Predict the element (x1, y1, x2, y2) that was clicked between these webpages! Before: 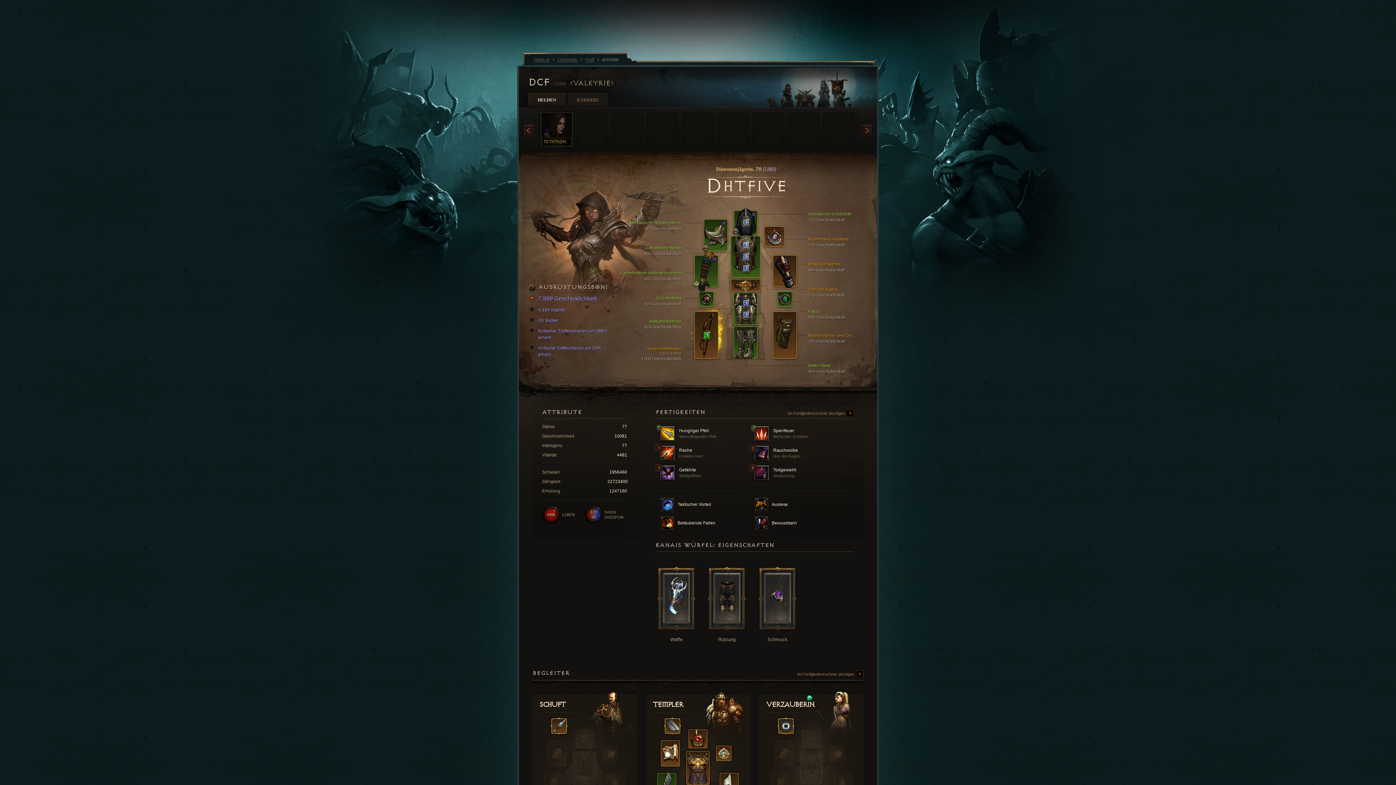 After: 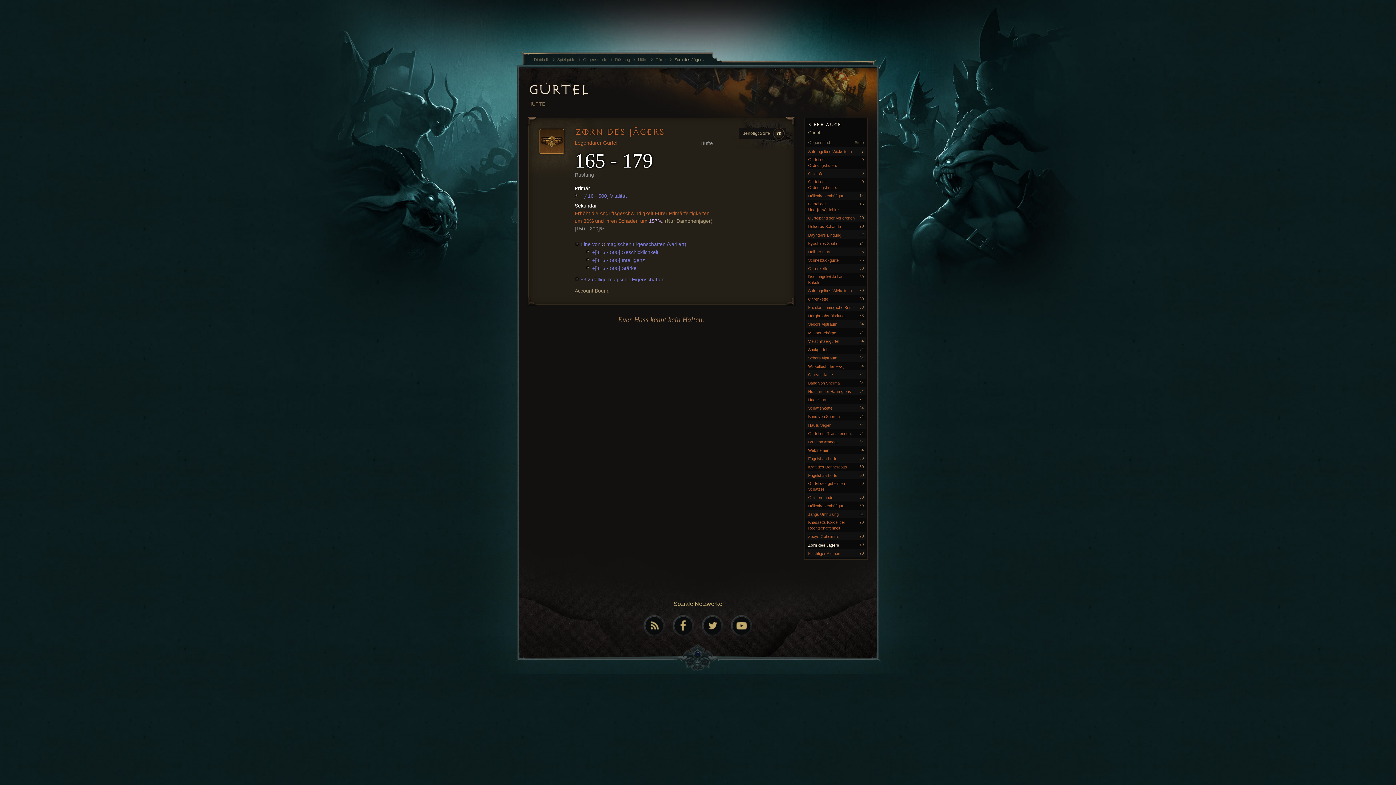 Action: bbox: (808, 286, 876, 296) label: Zorn des Jägers
573 Geschicklichkeit